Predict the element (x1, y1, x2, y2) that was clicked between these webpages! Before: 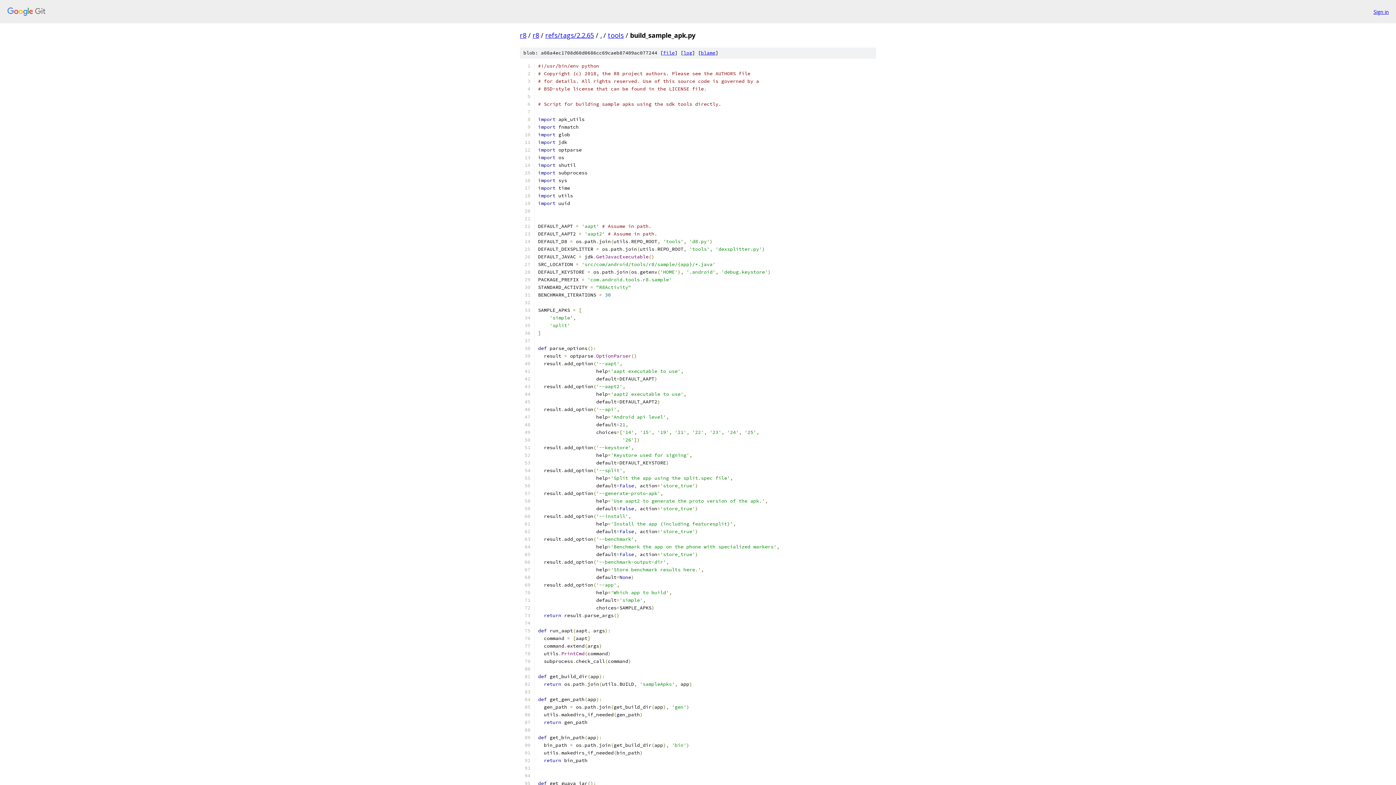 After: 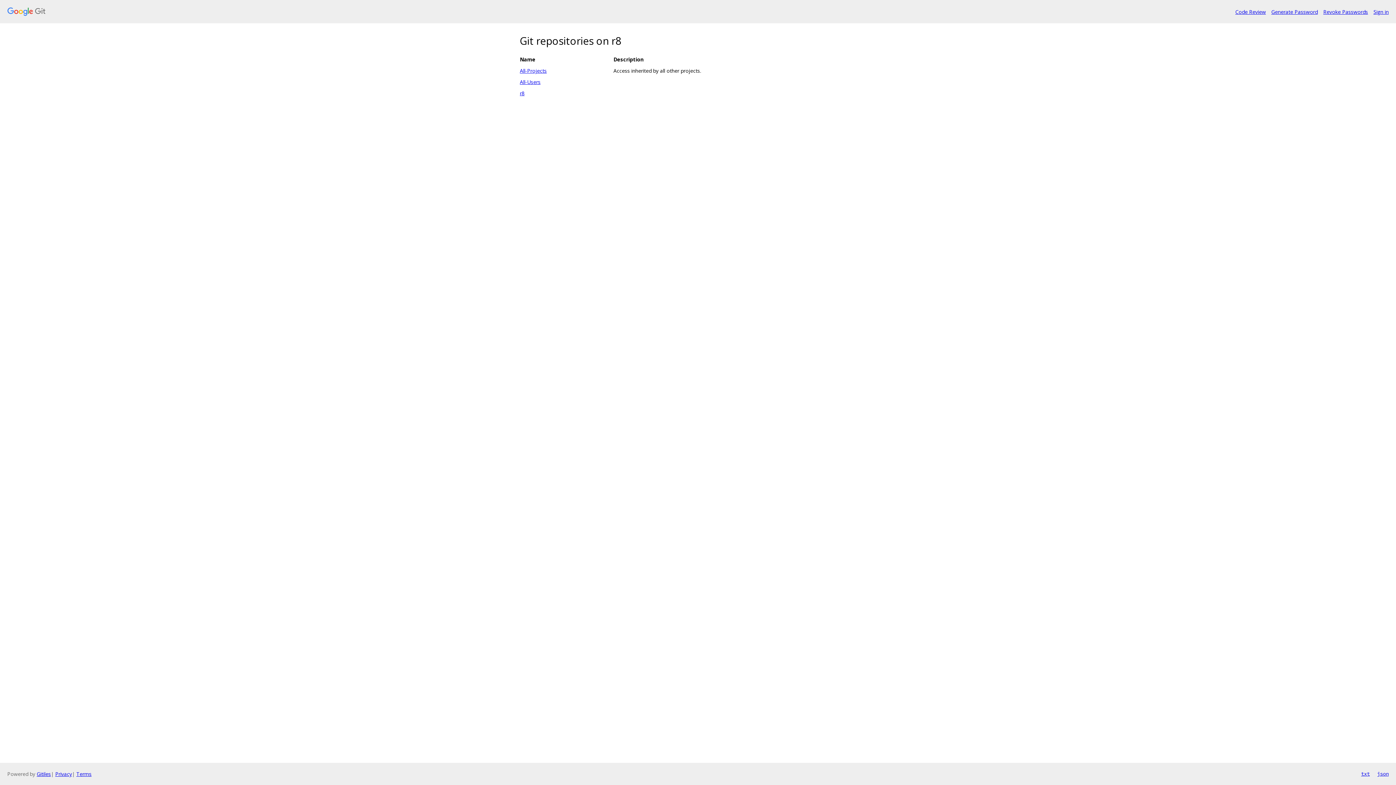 Action: bbox: (7, 7, 1368, 16)